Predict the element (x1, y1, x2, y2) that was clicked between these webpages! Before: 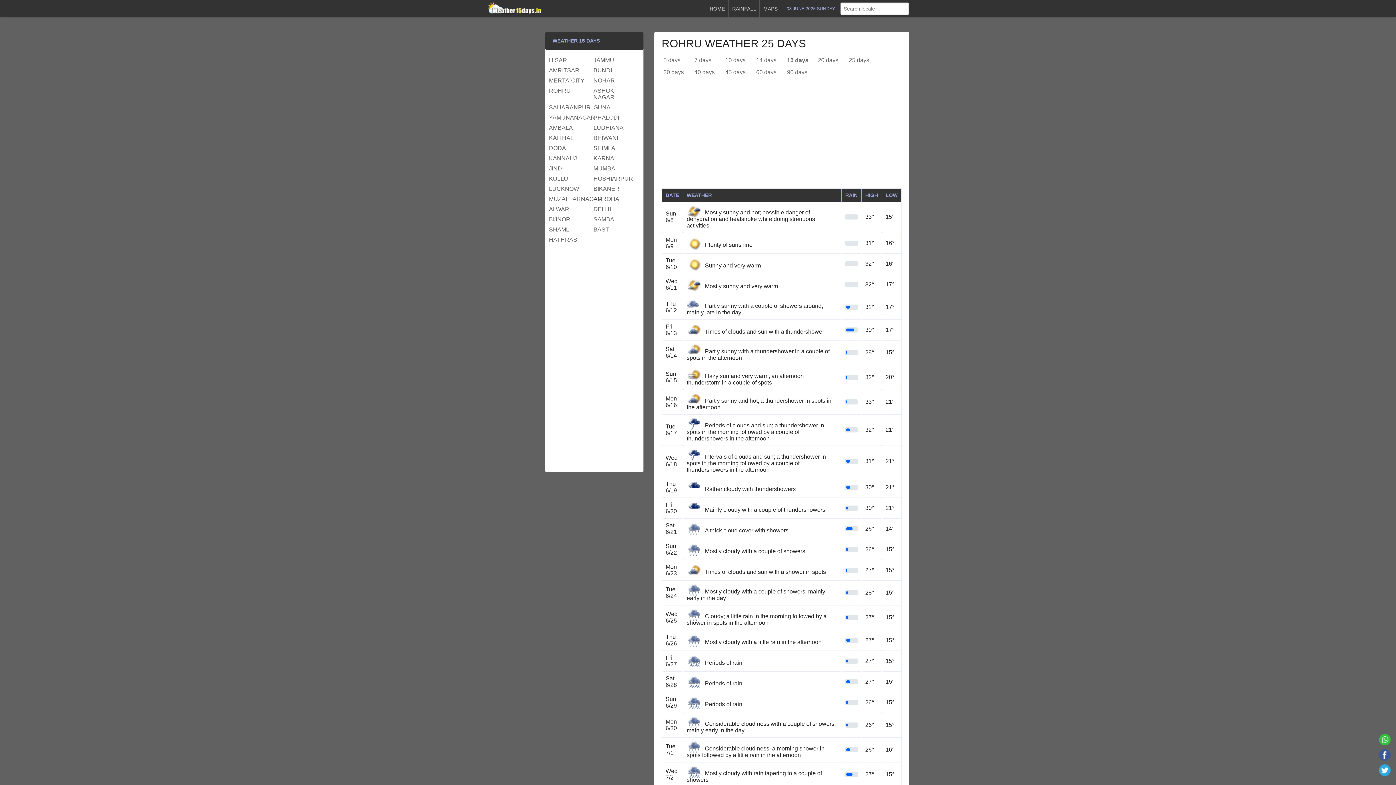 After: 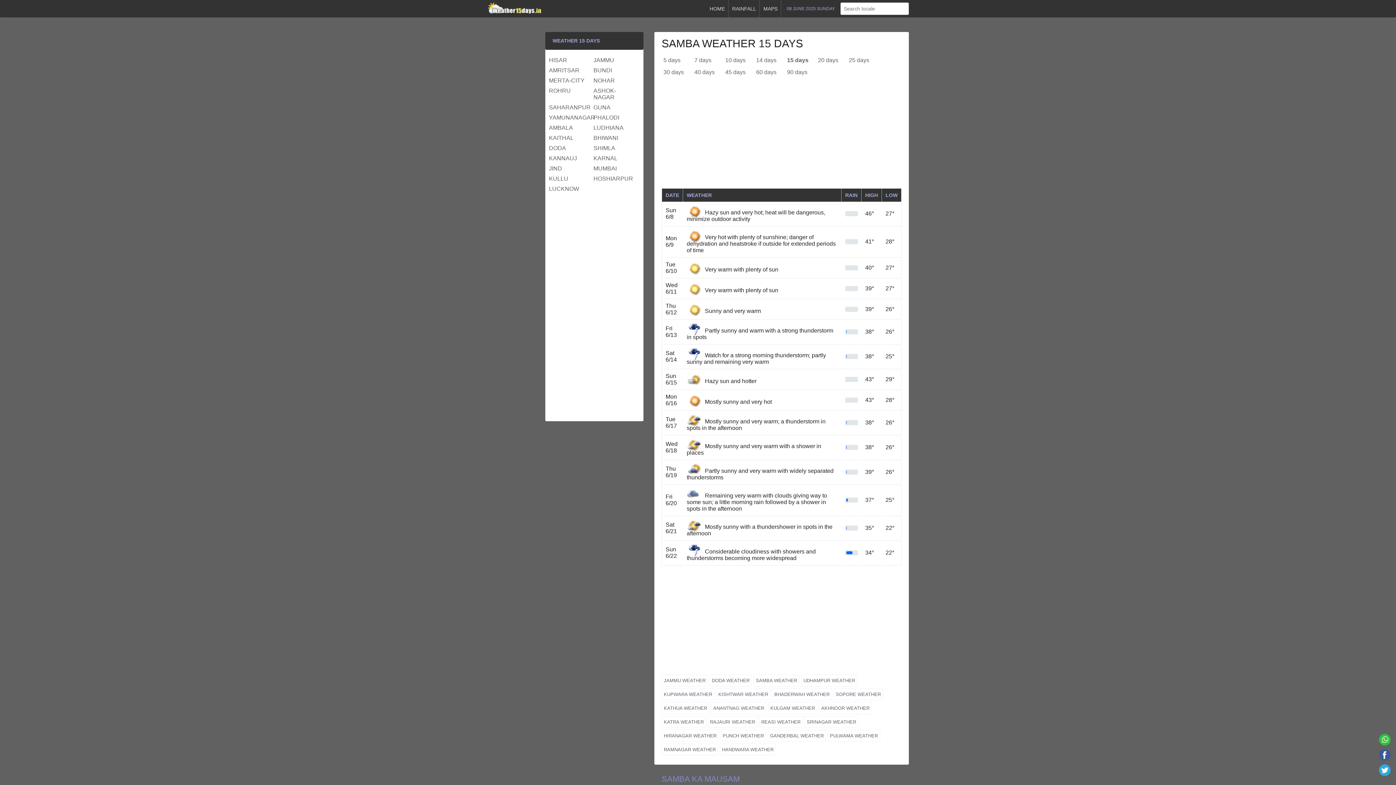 Action: label: SAMBA bbox: (593, 216, 636, 222)